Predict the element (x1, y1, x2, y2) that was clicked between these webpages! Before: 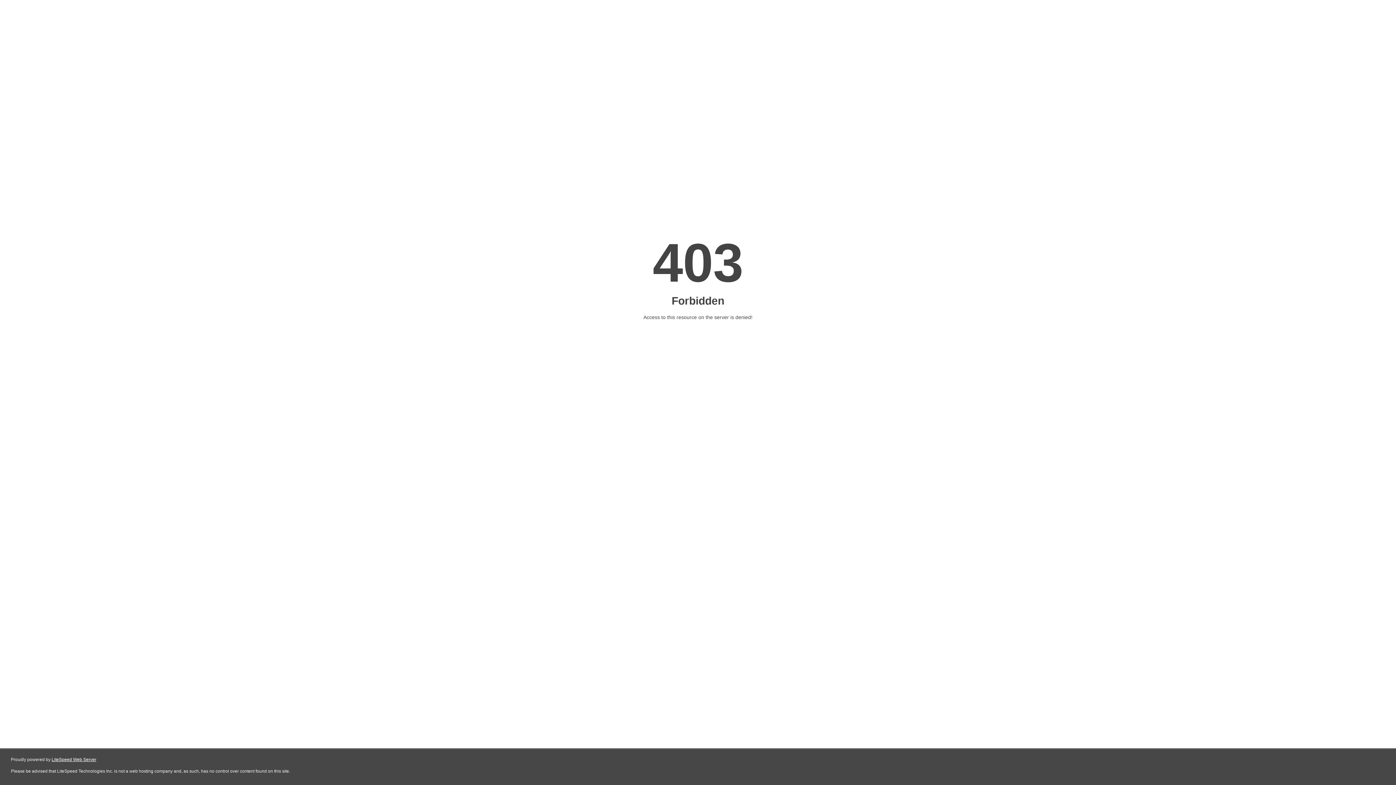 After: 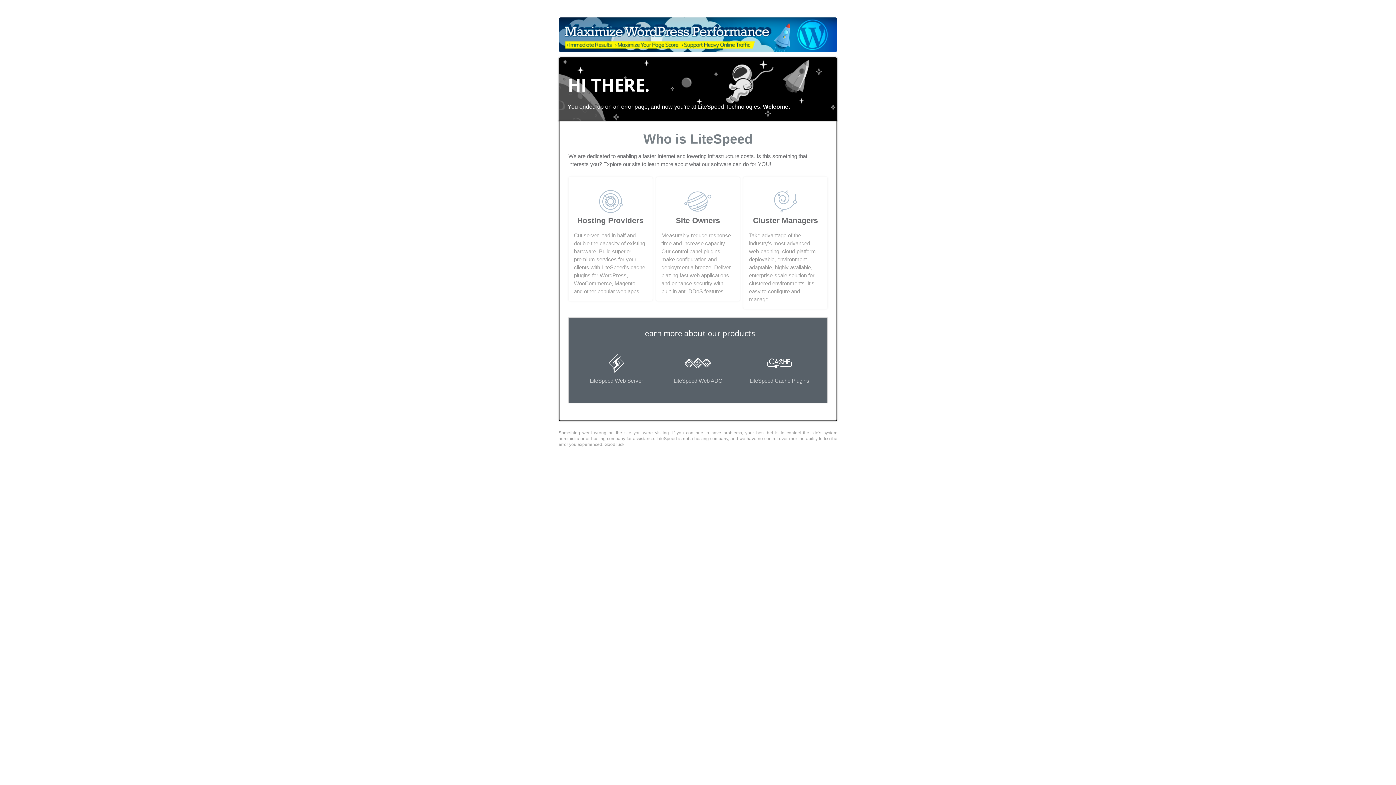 Action: bbox: (51, 757, 96, 762) label: LiteSpeed Web Server